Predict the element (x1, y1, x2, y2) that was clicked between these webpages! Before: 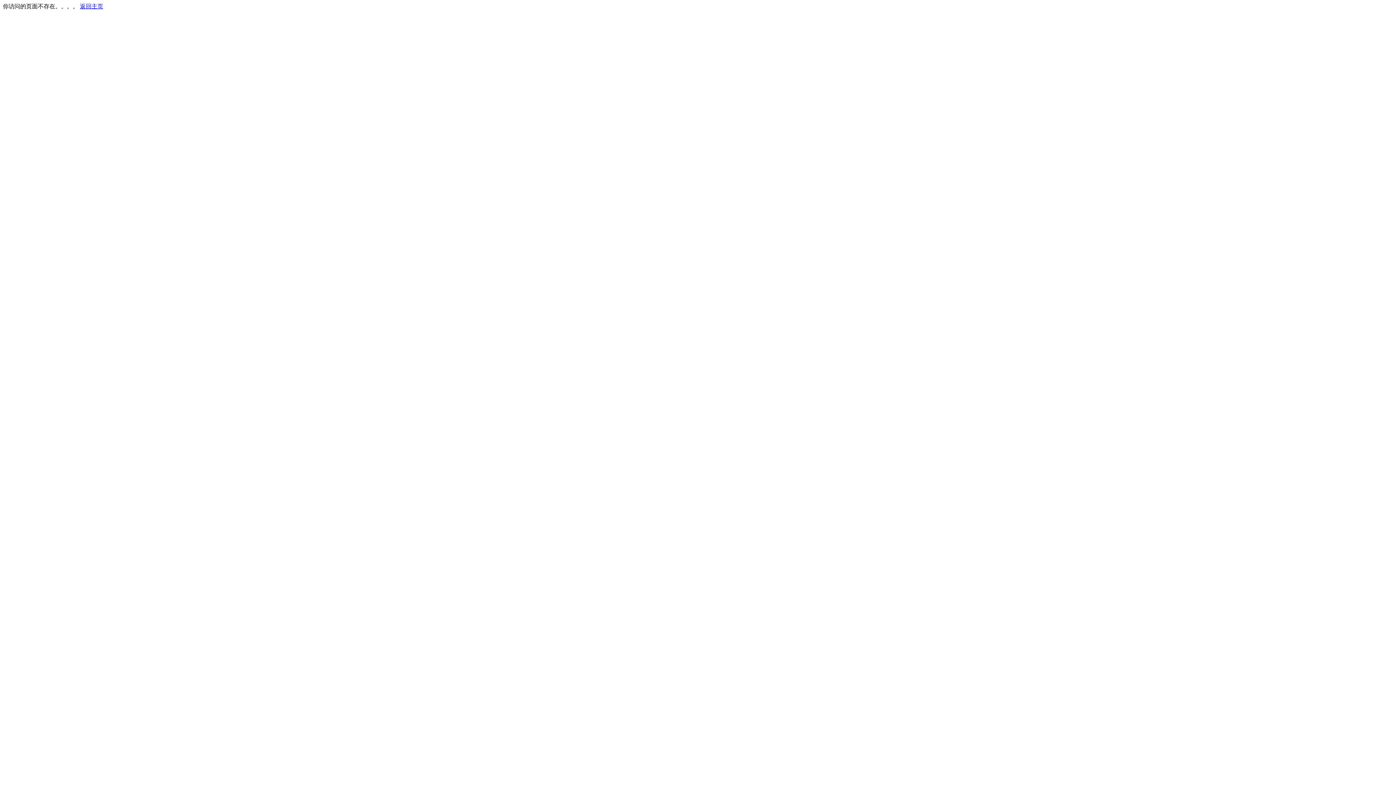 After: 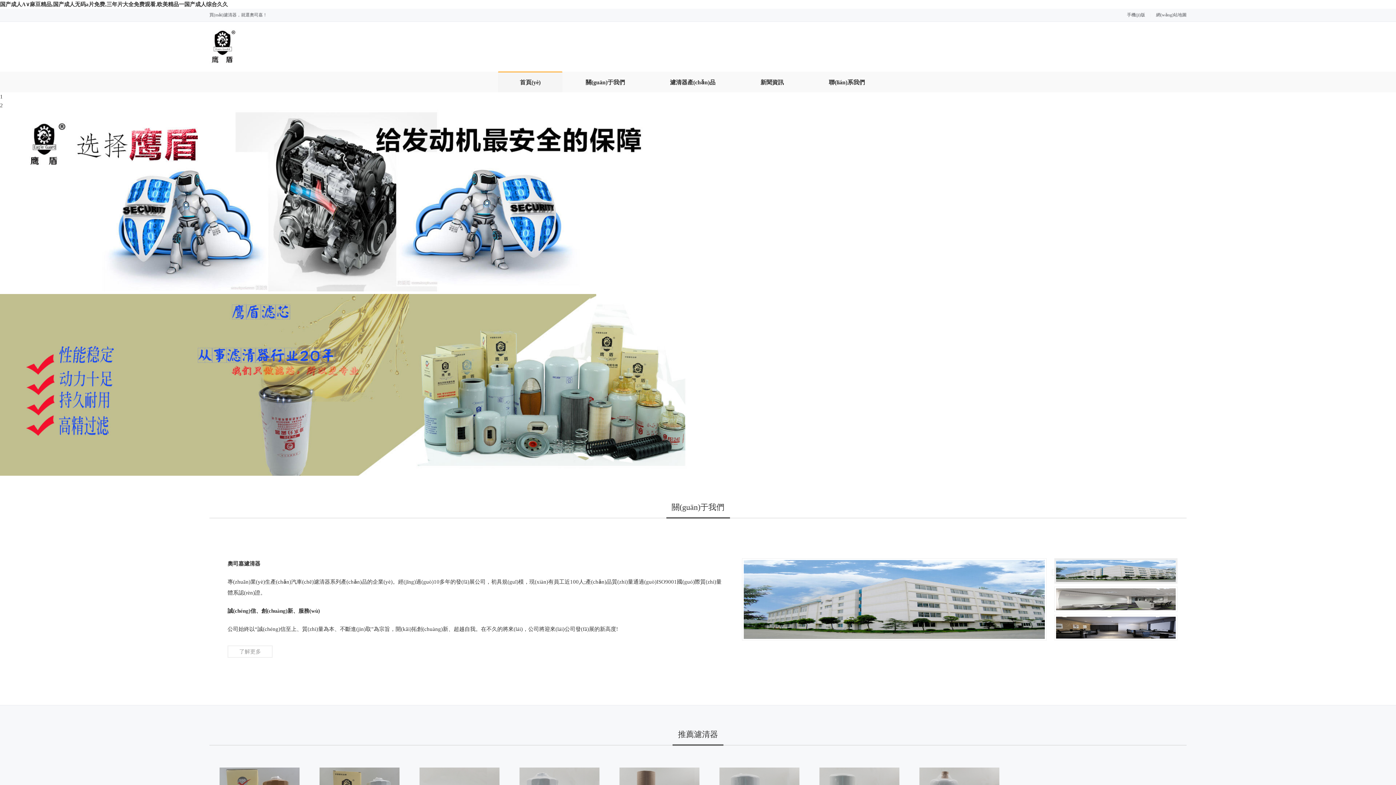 Action: label: 返回主页 bbox: (80, 3, 103, 9)